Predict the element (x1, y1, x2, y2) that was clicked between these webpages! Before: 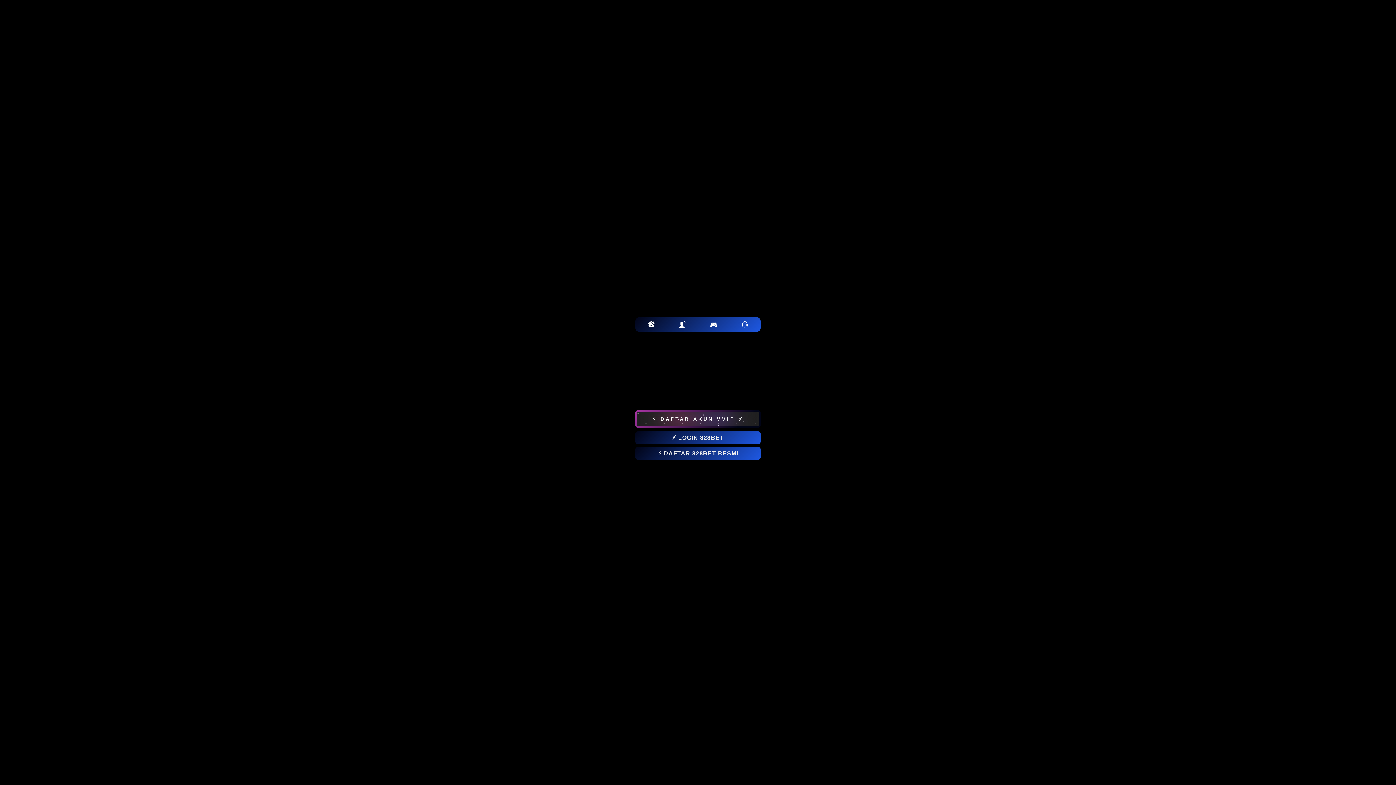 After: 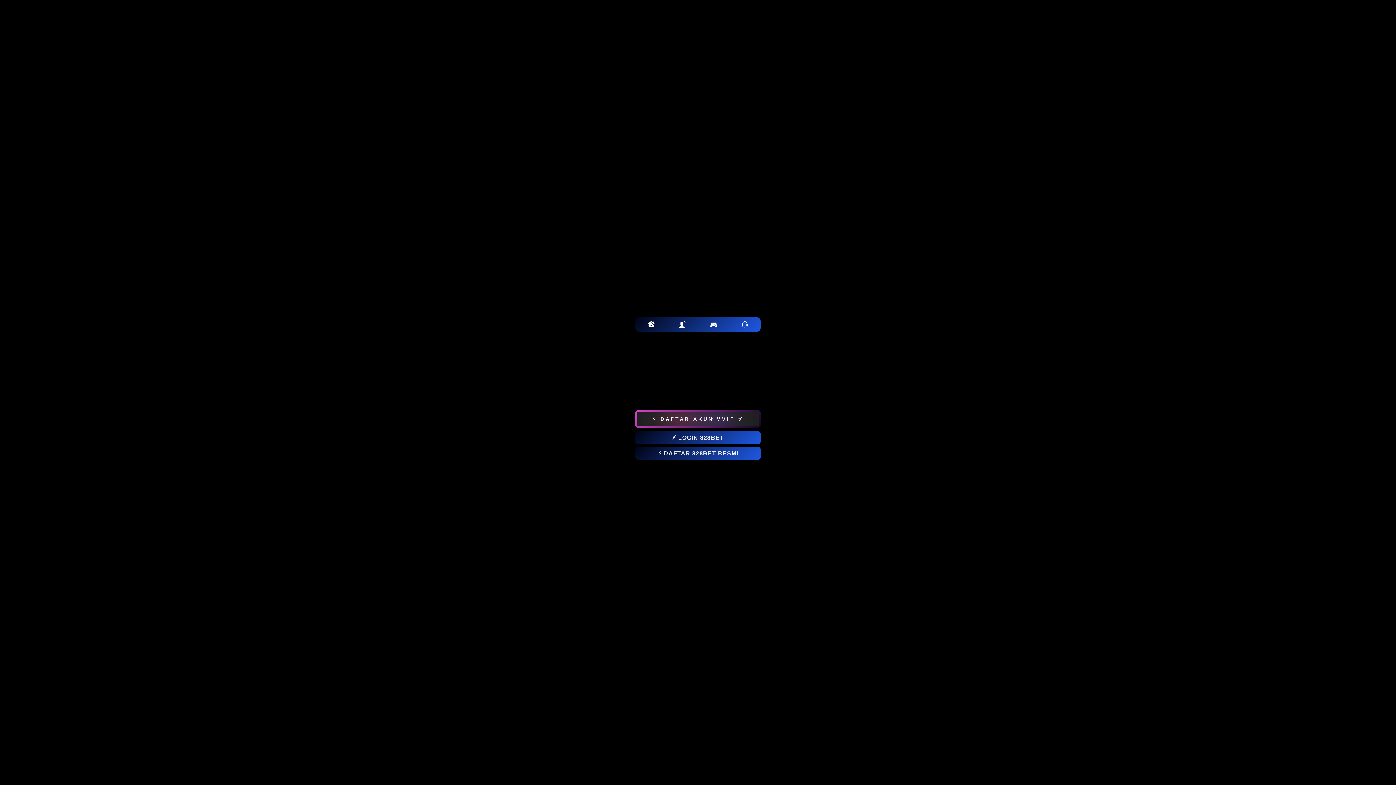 Action: bbox: (635, 447, 760, 460) label: ⚡ DAFTAR 828BET RESMI